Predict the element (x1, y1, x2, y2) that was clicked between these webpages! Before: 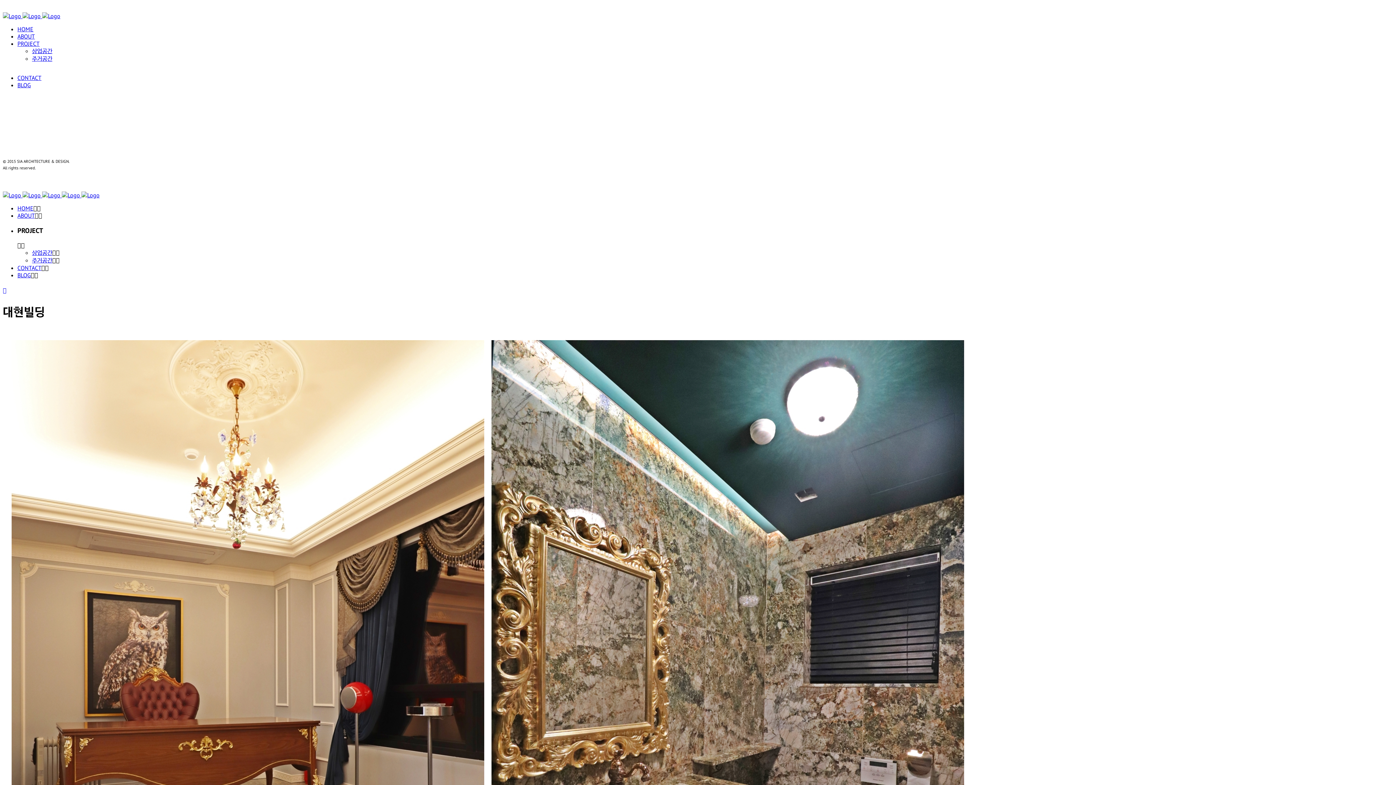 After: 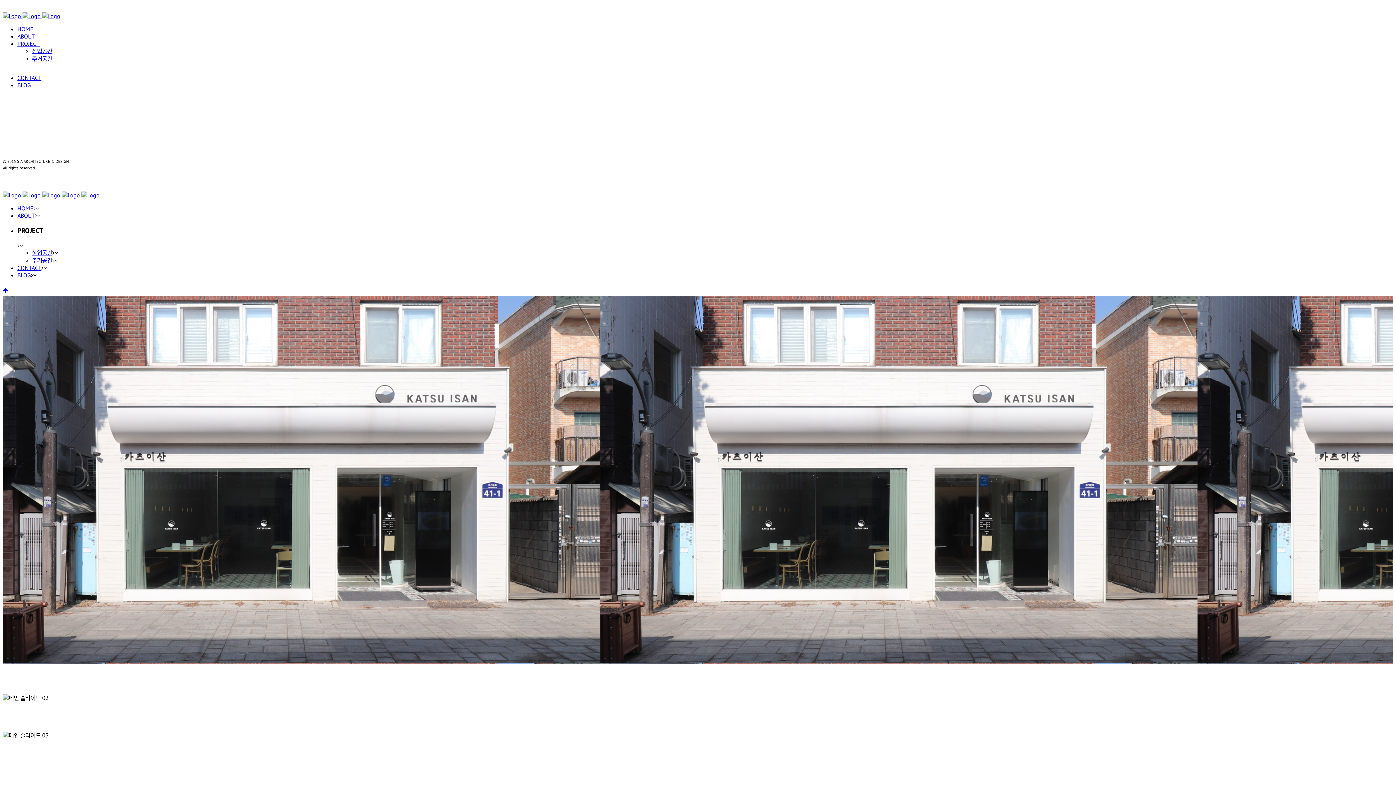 Action: label:      bbox: (2, 191, 99, 199)